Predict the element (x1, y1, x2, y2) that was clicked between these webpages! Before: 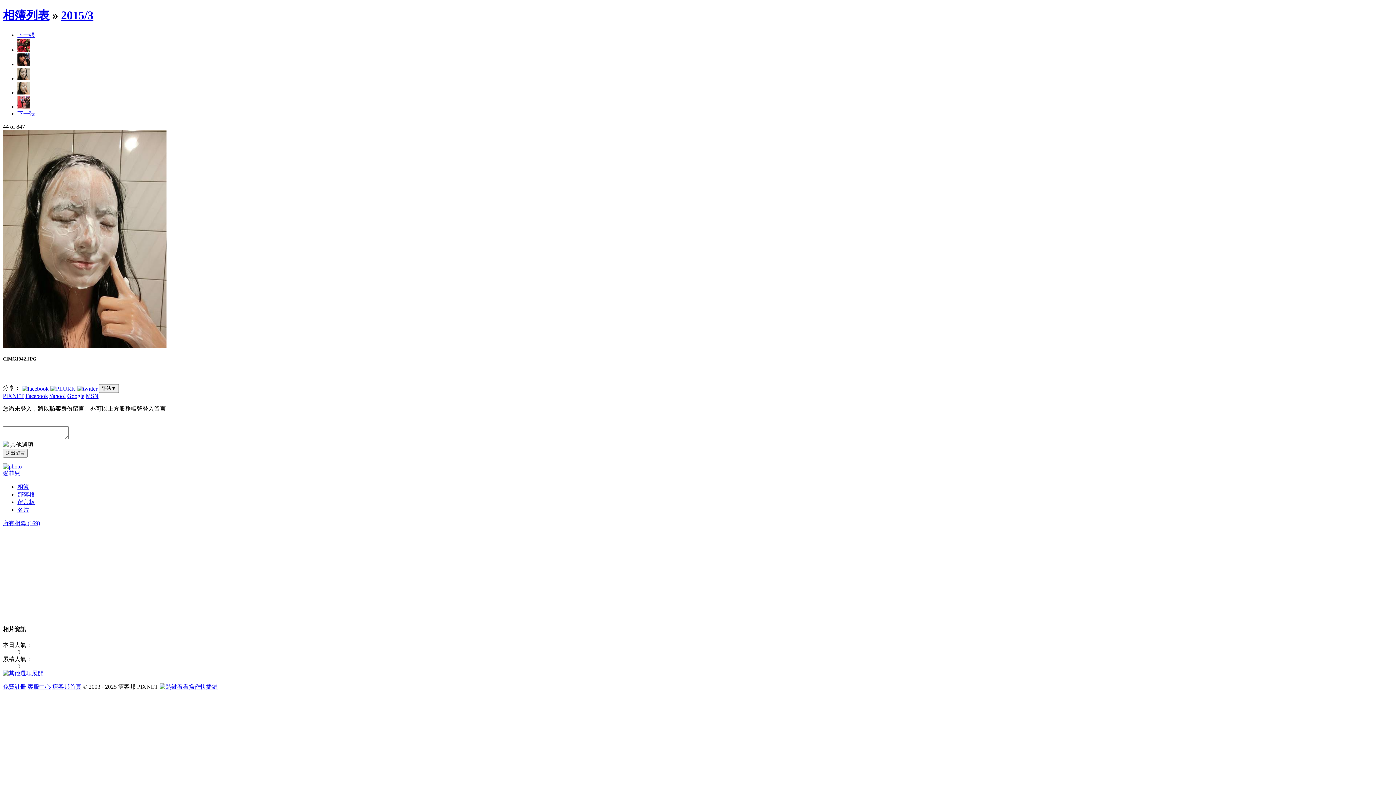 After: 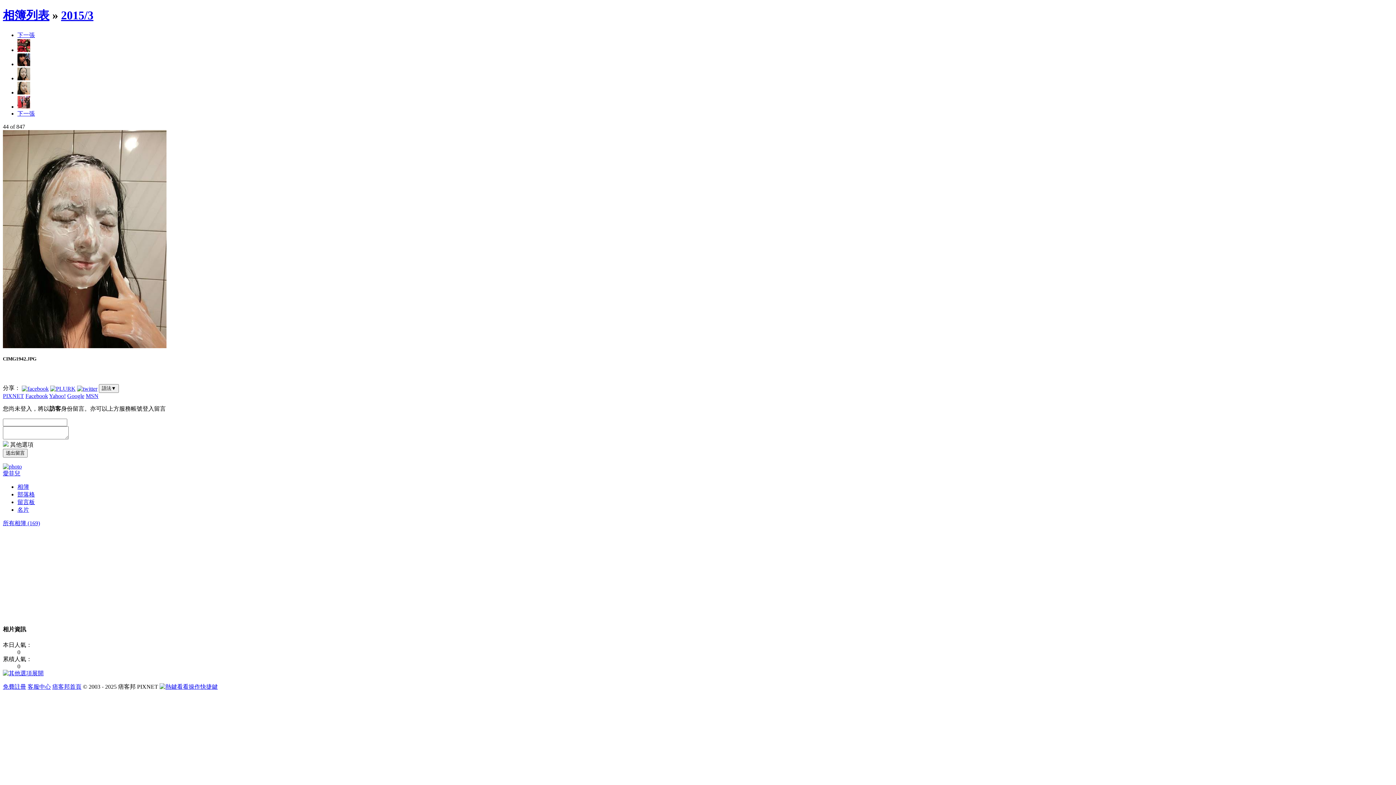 Action: bbox: (17, 499, 34, 505) label: 留言板